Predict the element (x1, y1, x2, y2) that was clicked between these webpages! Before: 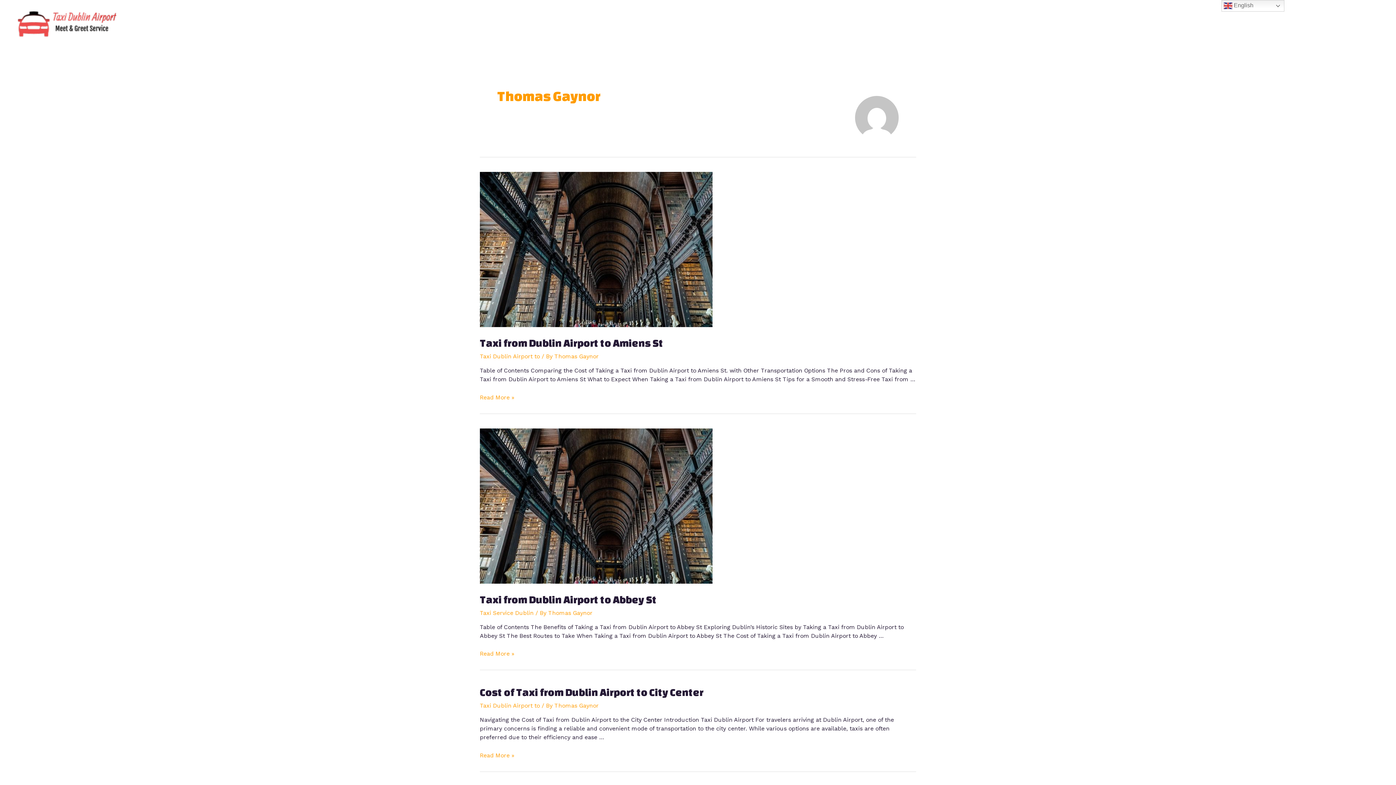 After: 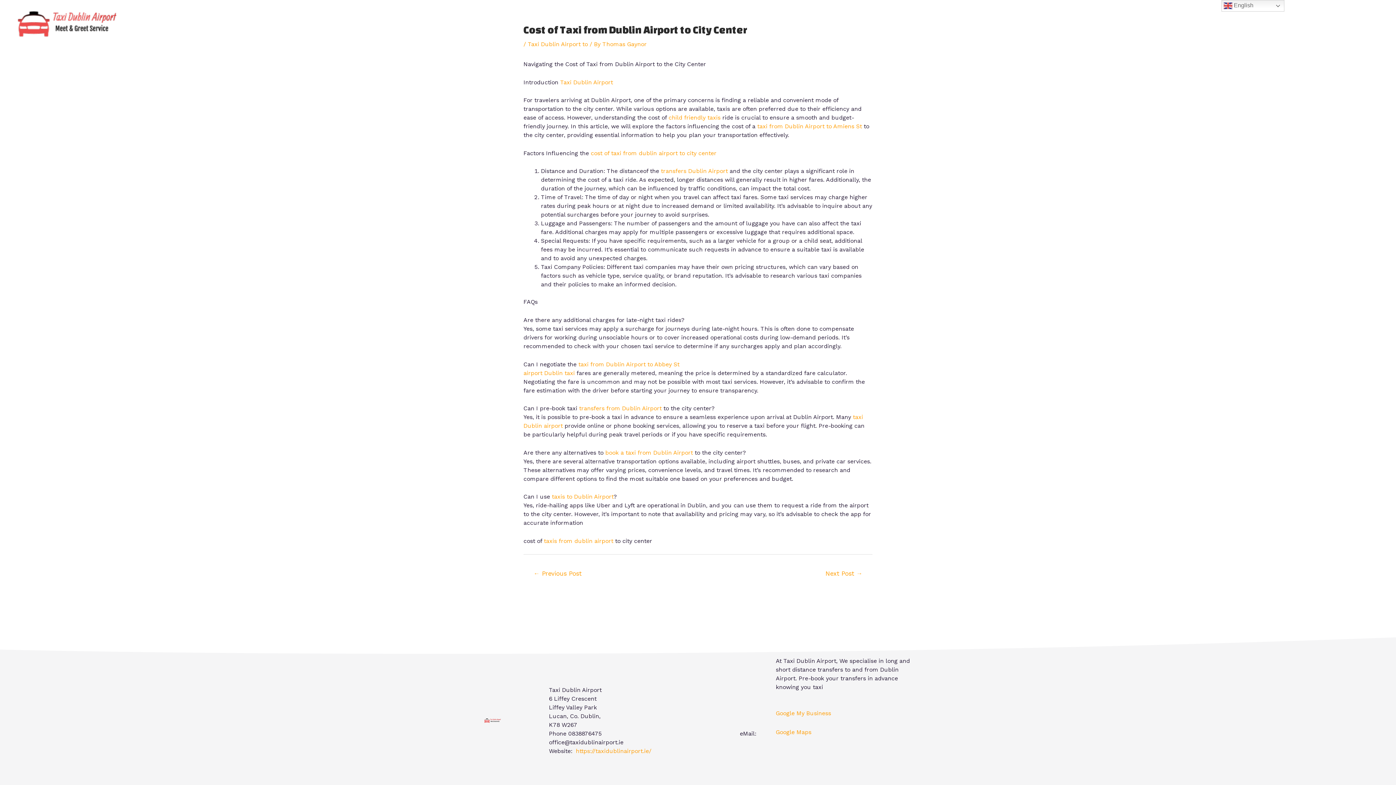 Action: label: Cost of Taxi from Dublin Airport to City Center
Read More » bbox: (480, 752, 514, 759)